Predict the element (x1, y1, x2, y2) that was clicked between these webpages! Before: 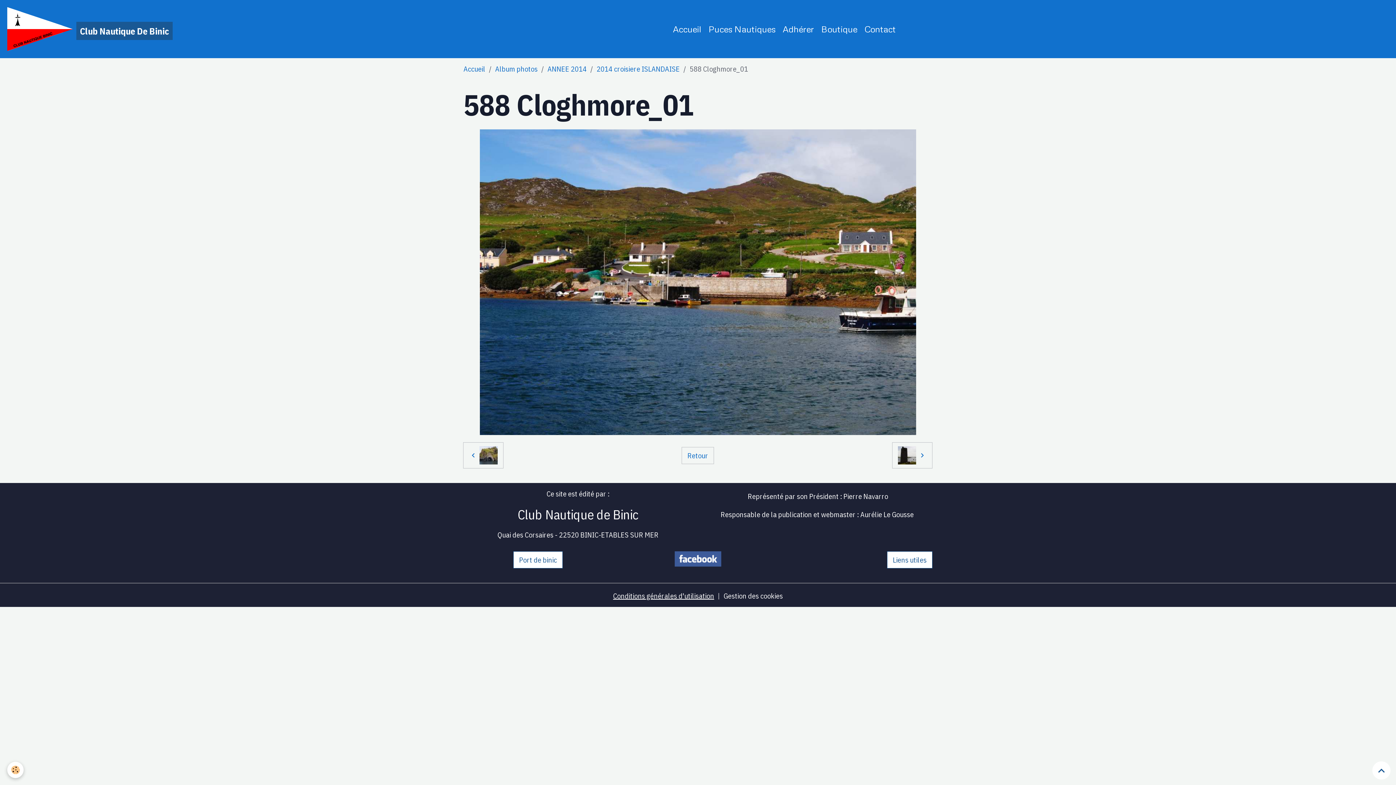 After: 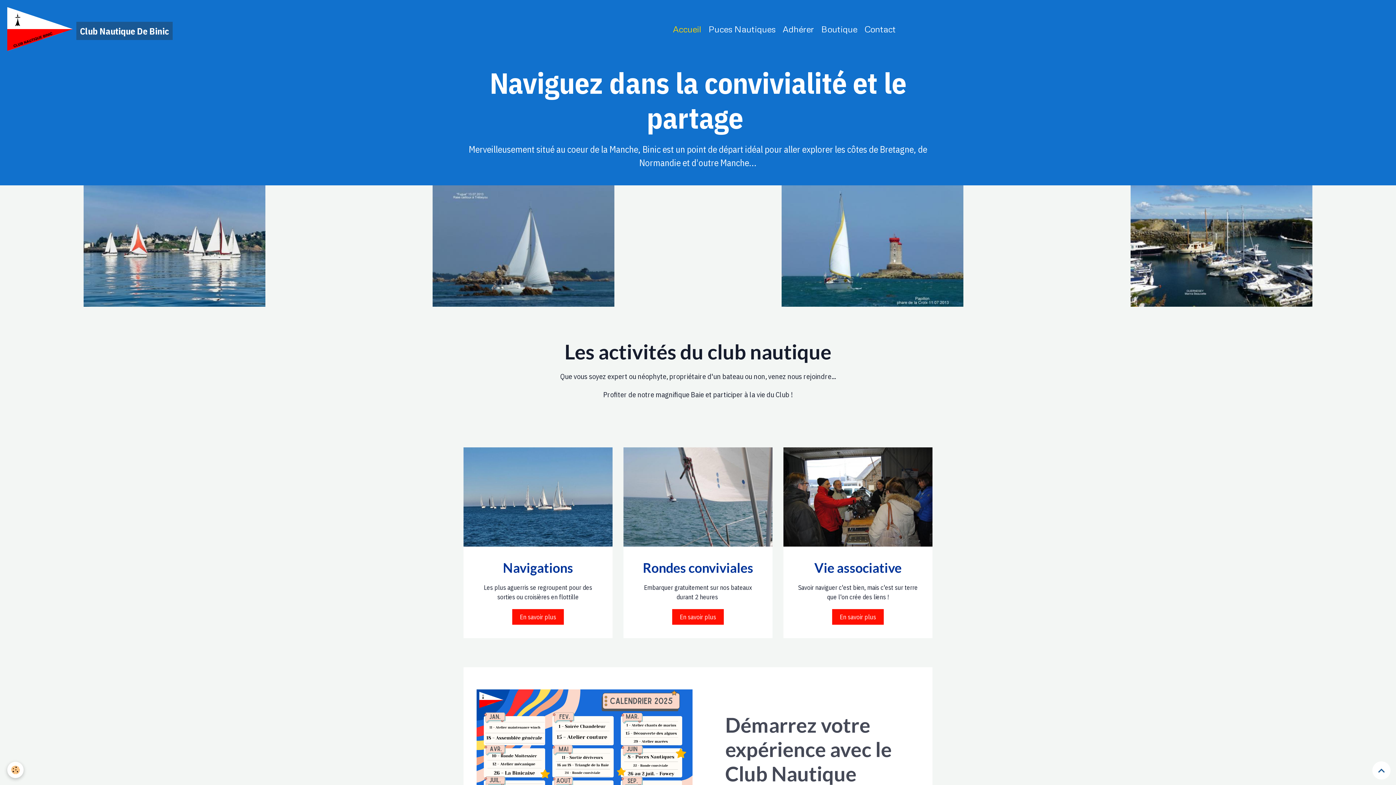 Action: bbox: (463, 64, 485, 73) label: Accueil